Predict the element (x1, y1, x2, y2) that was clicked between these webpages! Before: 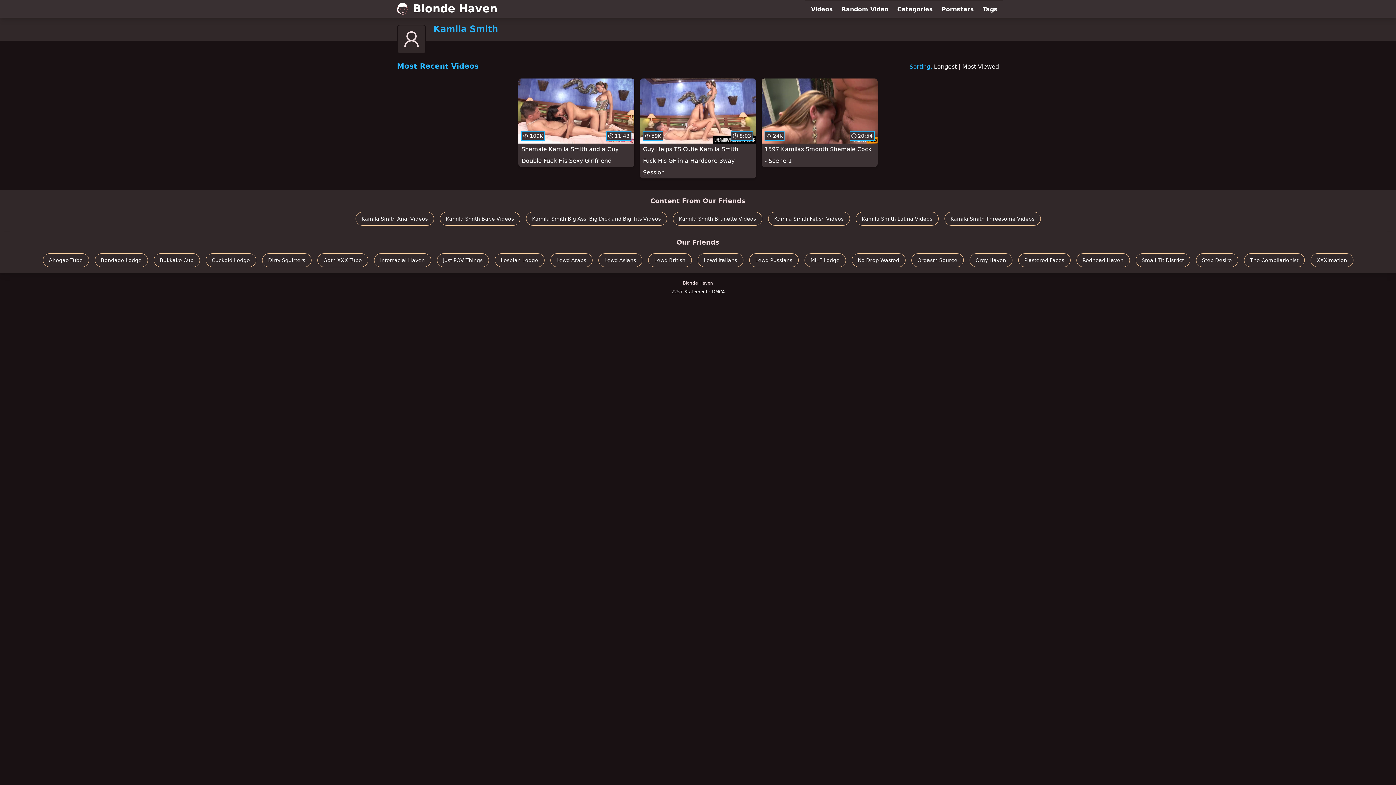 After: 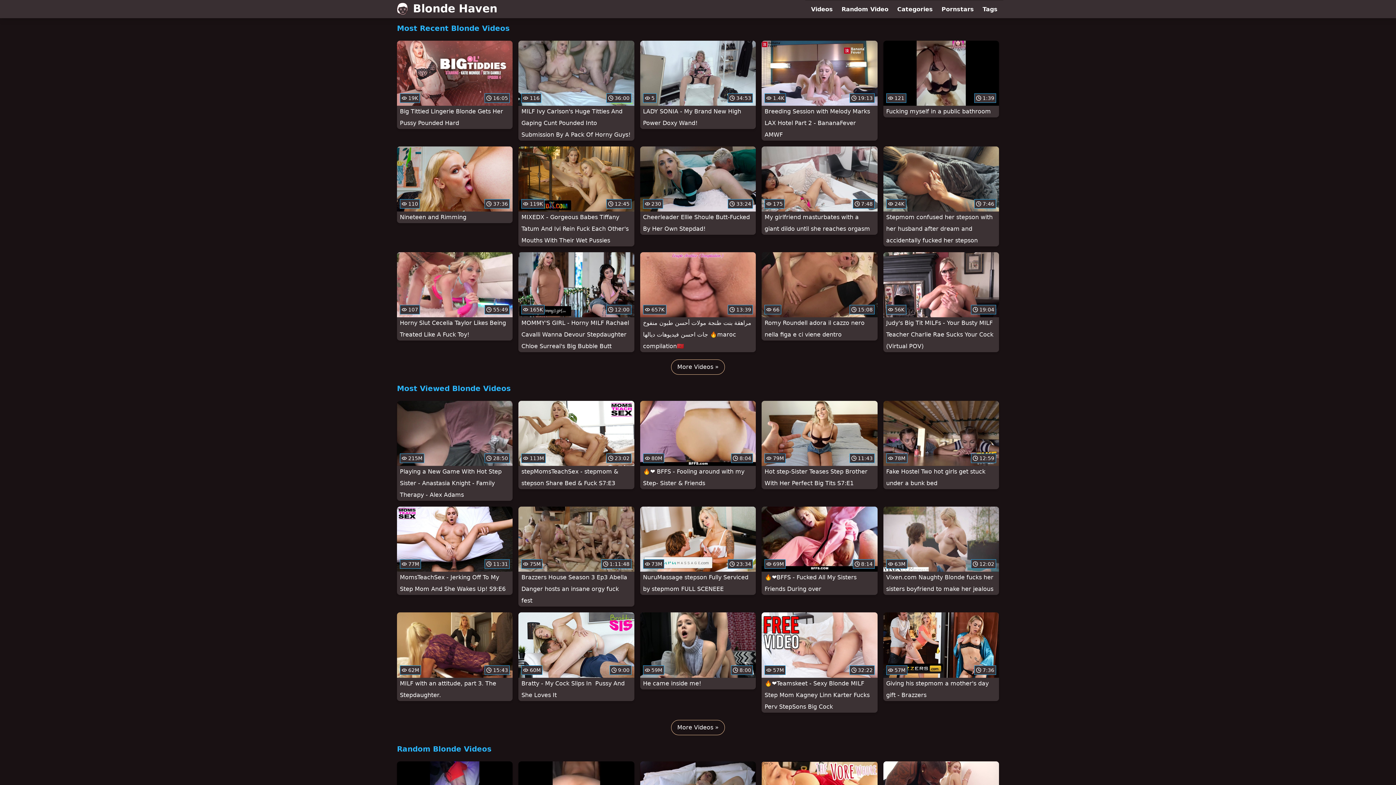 Action: label: Blonde Haven bbox: (392, 0, 497, 17)